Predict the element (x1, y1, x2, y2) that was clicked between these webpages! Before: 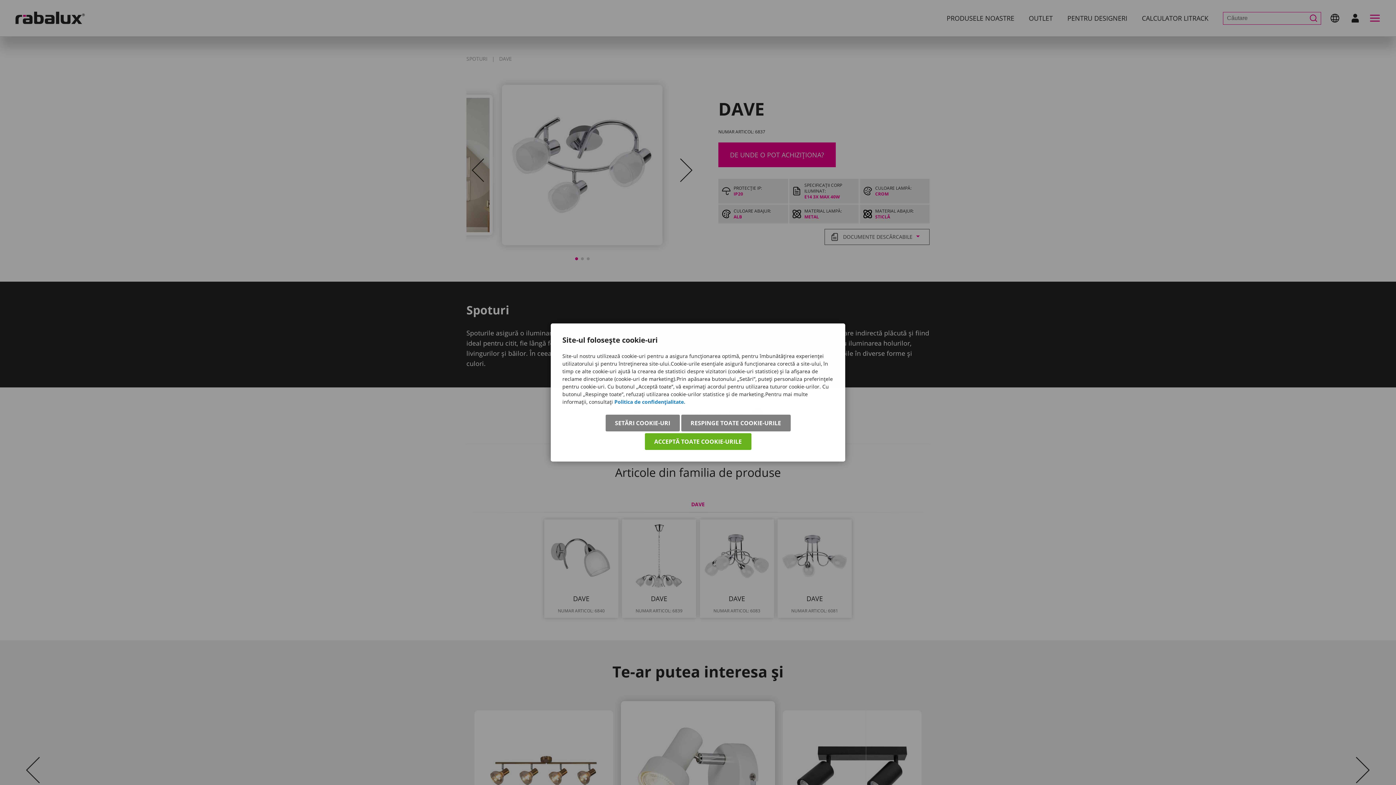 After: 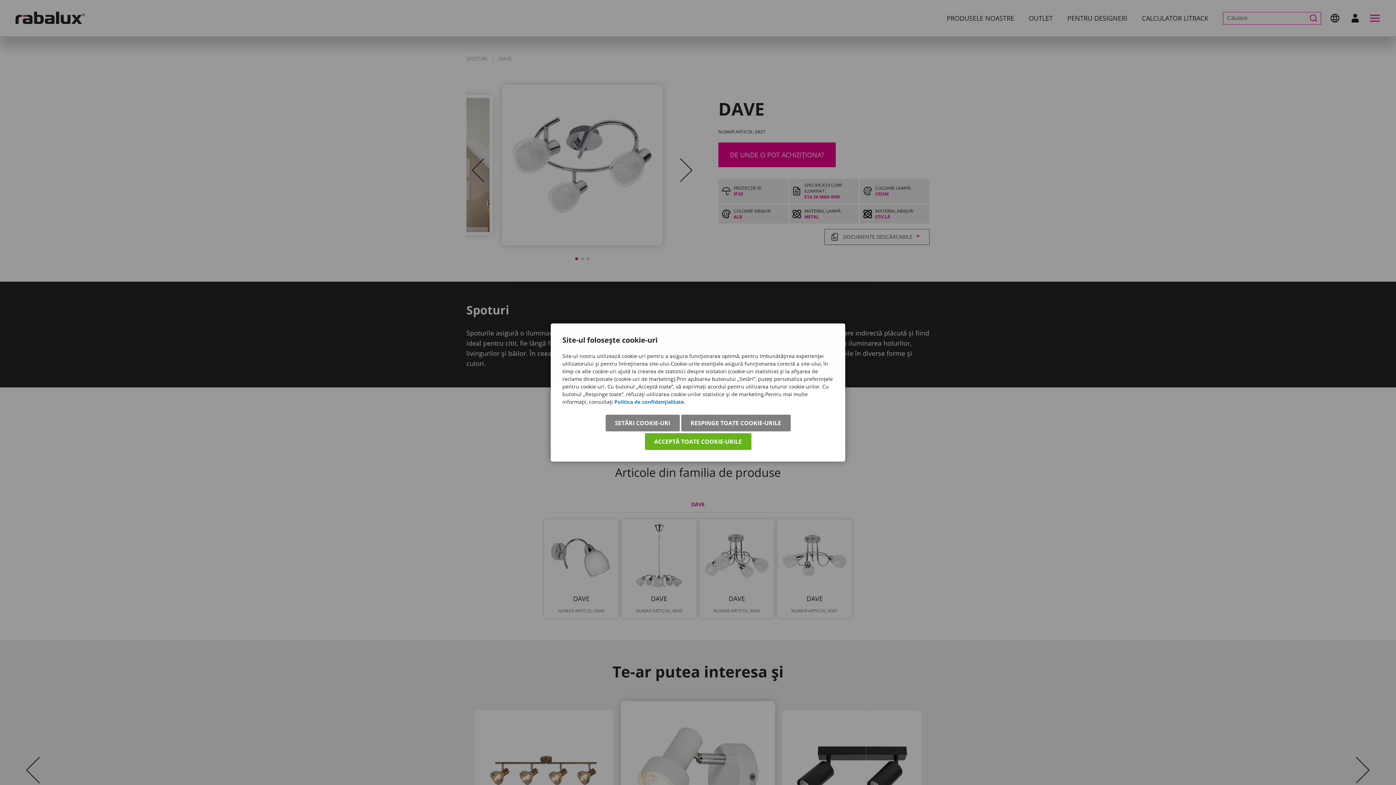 Action: bbox: (614, 398, 685, 405) label: Politica de confidențialitate.